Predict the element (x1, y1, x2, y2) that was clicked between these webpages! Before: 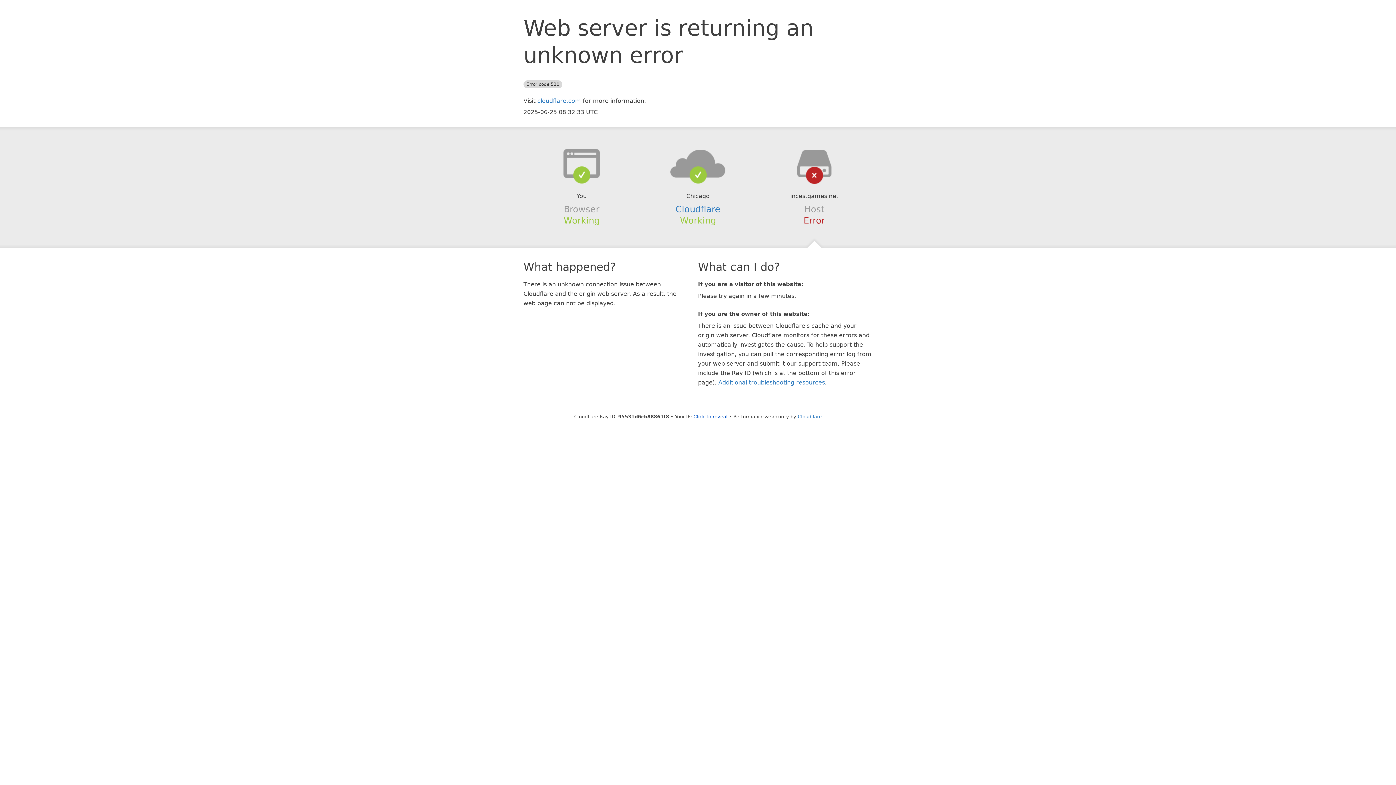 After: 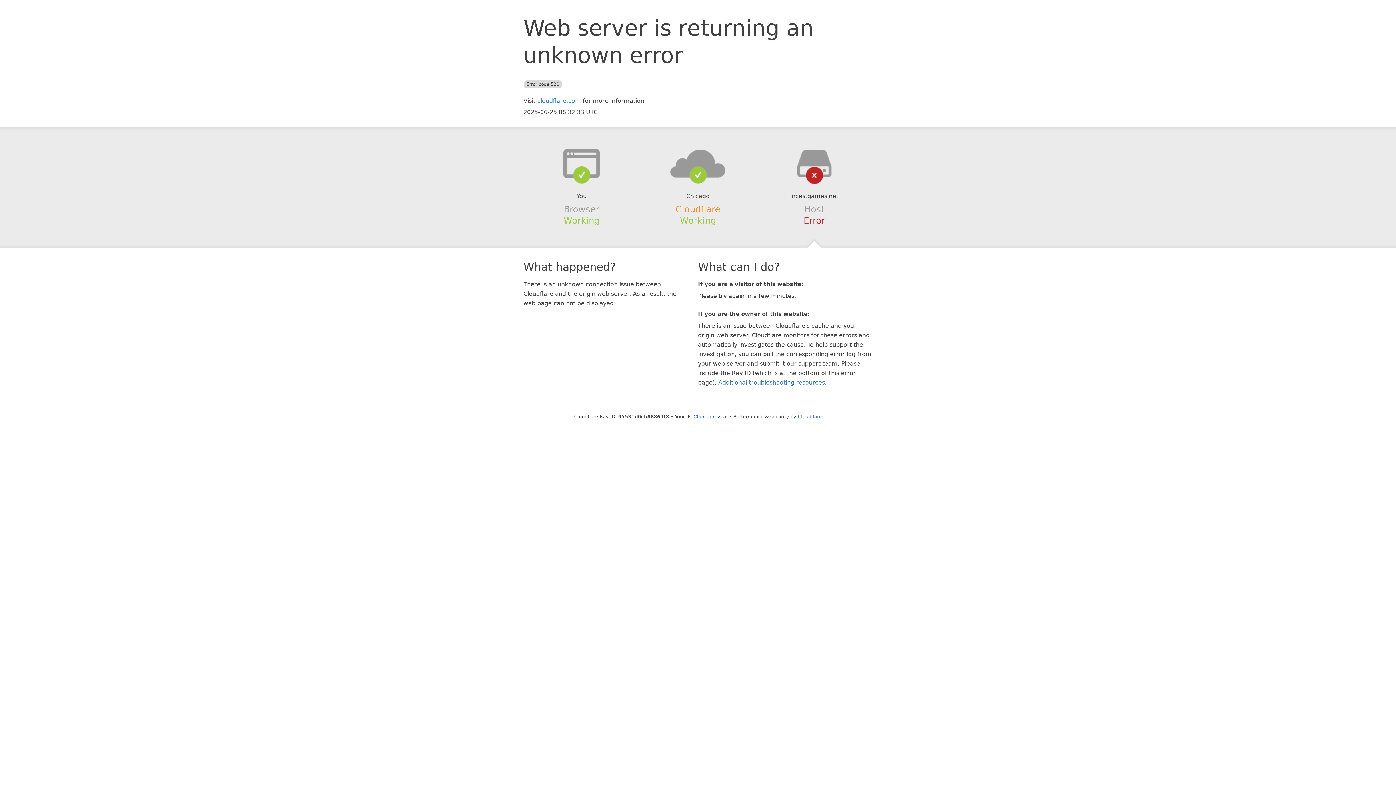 Action: label: Cloudflare bbox: (675, 204, 720, 214)